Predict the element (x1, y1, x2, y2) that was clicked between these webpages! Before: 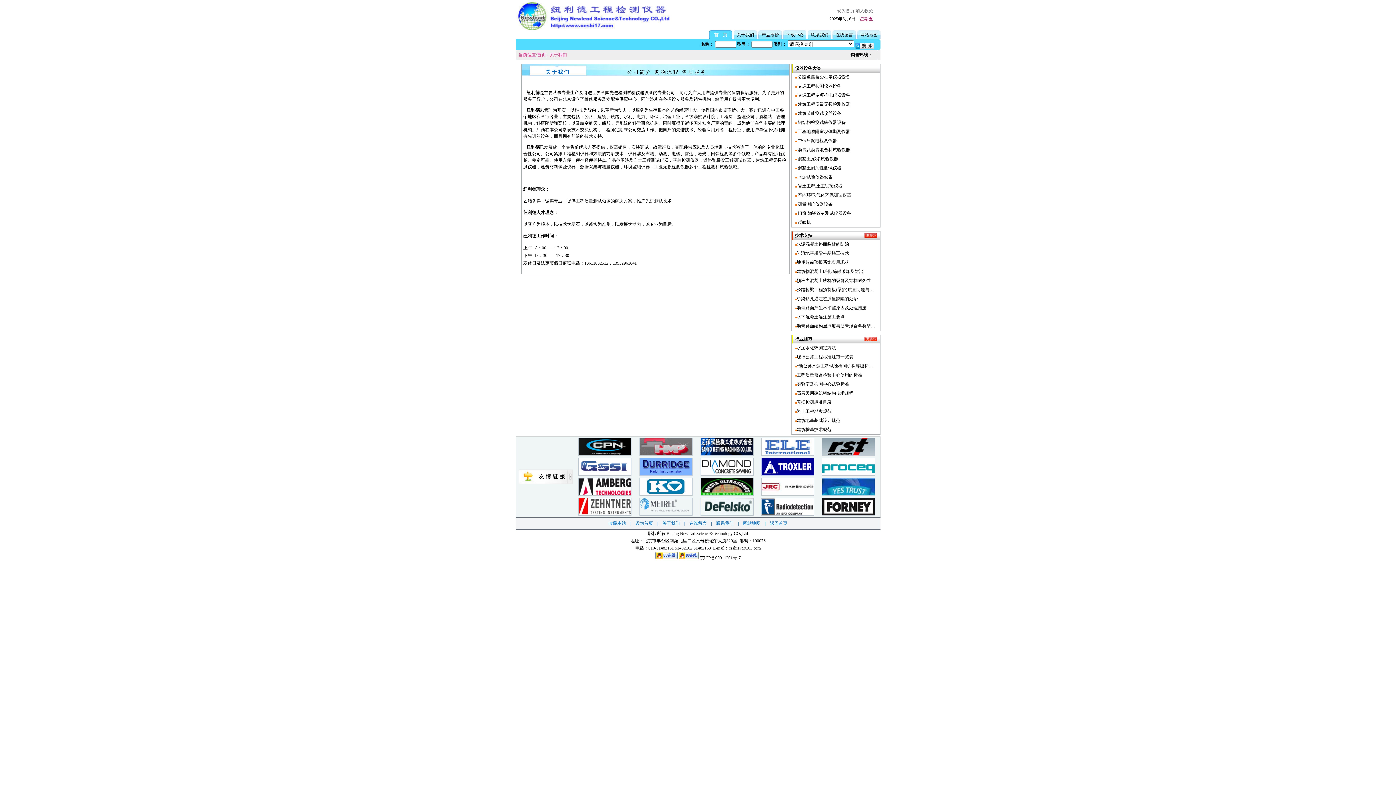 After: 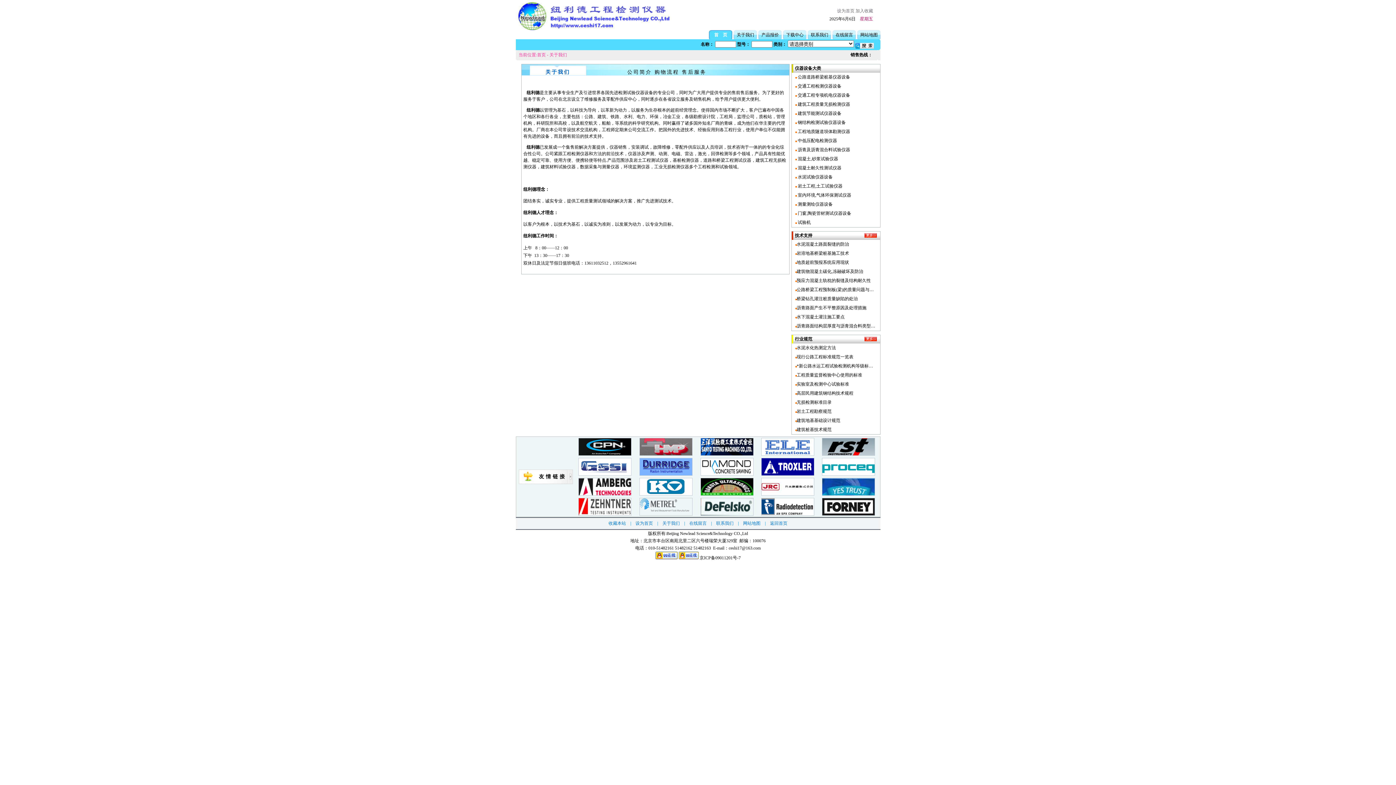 Action: bbox: (635, 471, 696, 477)